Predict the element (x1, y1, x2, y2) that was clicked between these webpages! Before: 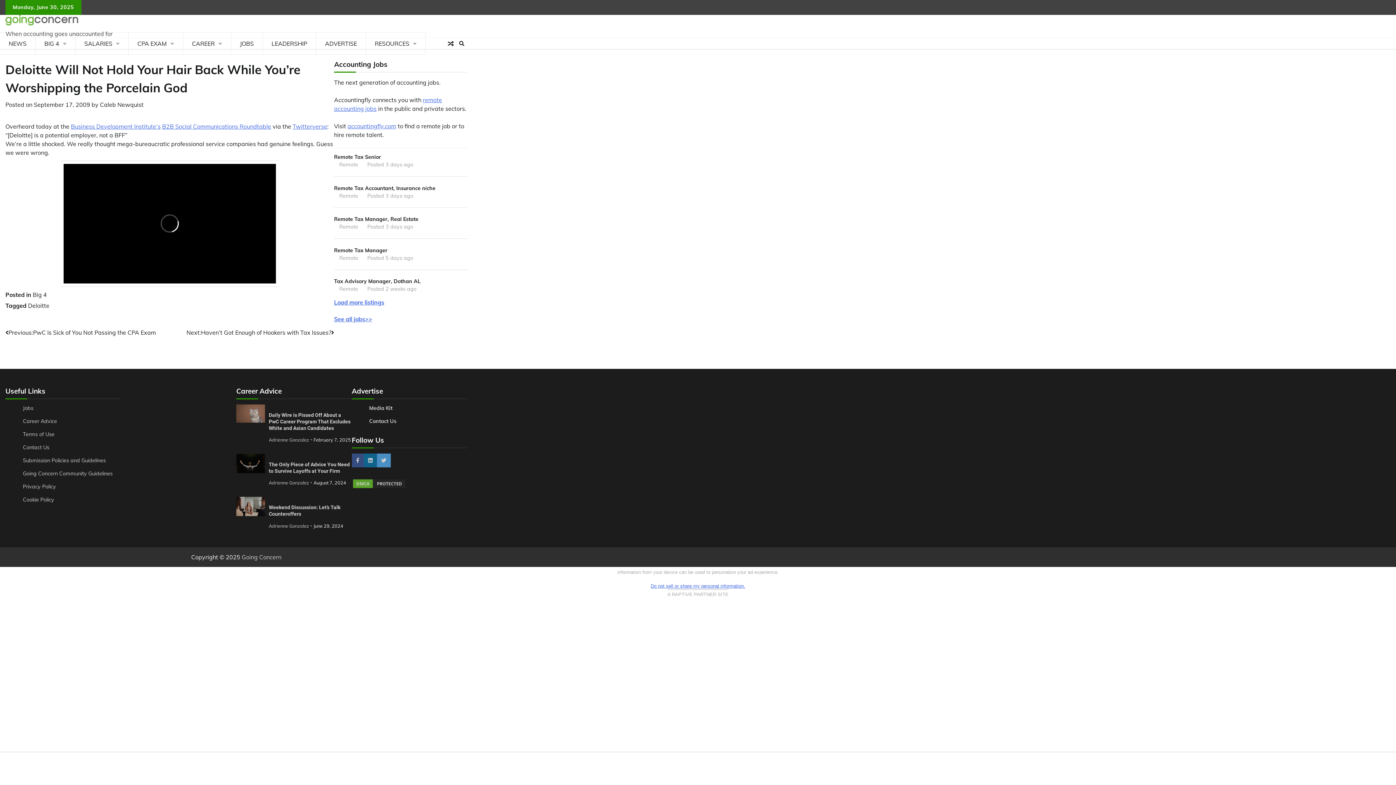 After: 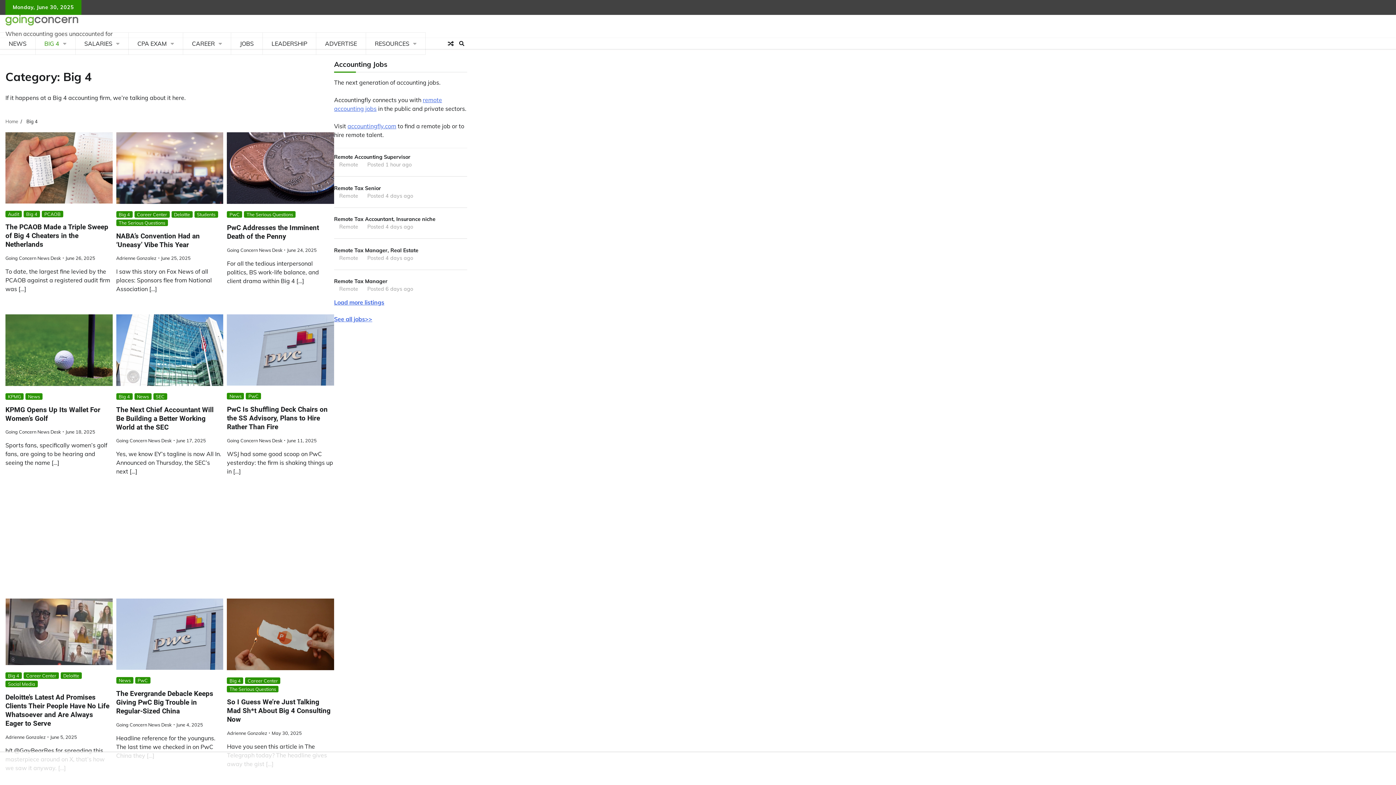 Action: label: BIG 4 bbox: (35, 32, 75, 54)